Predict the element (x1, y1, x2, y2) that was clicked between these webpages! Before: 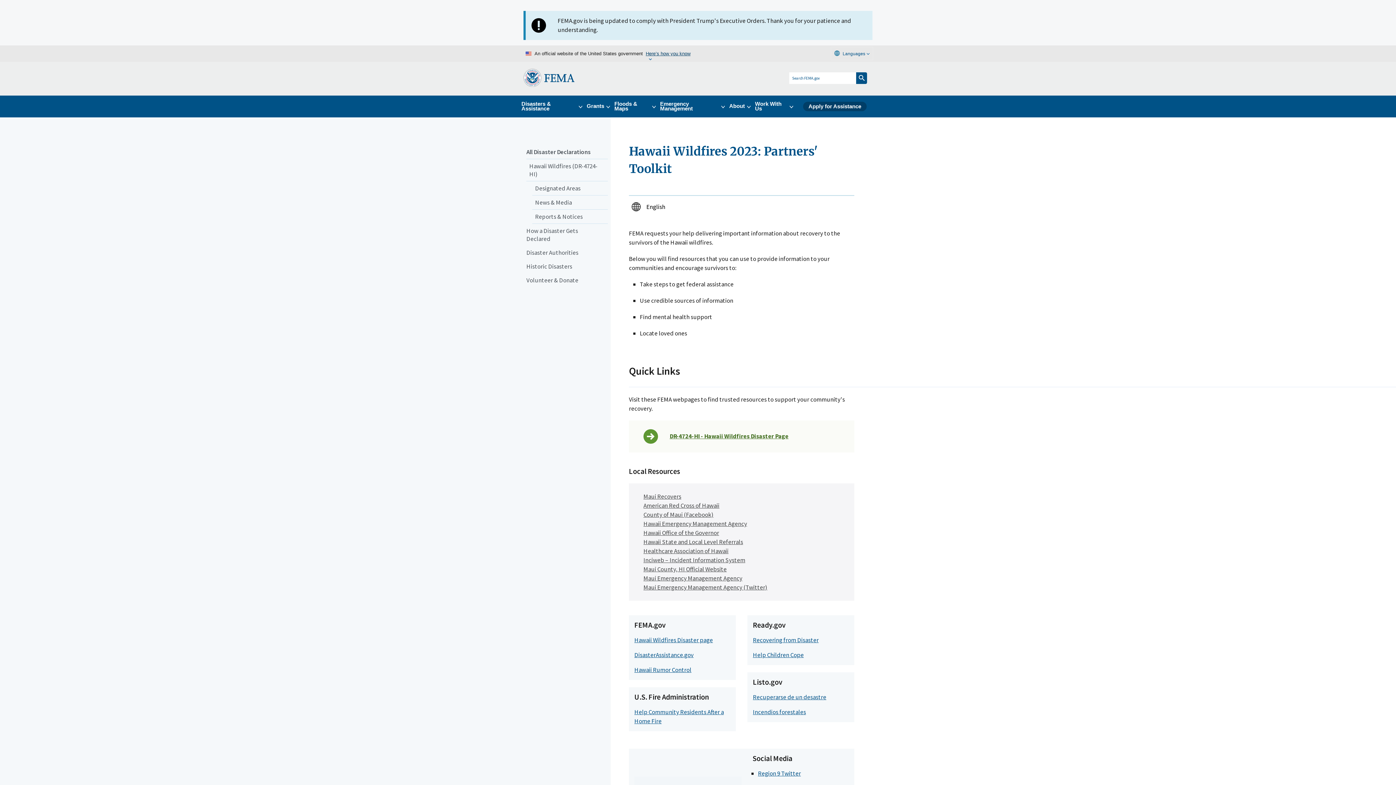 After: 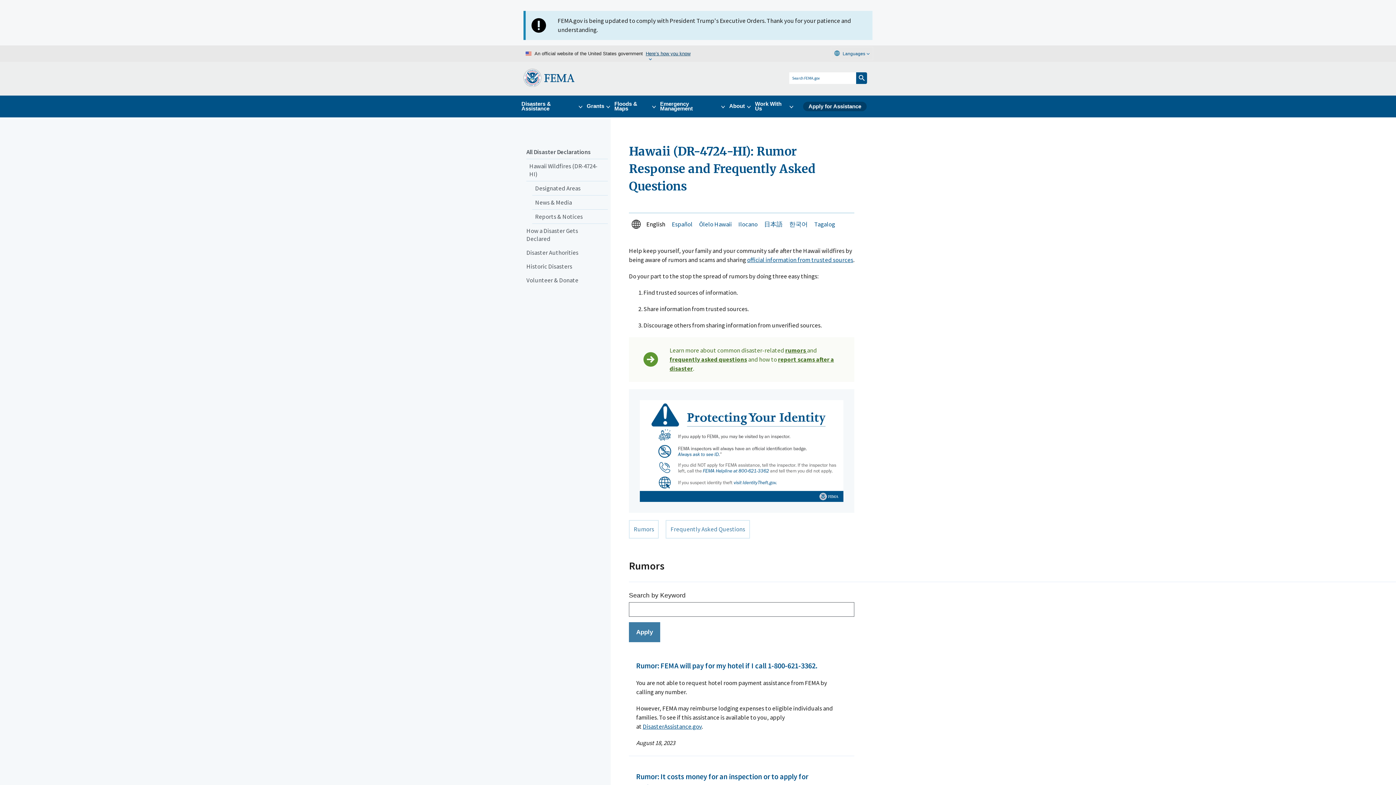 Action: bbox: (634, 666, 691, 674) label: Hawaii Rumor Control